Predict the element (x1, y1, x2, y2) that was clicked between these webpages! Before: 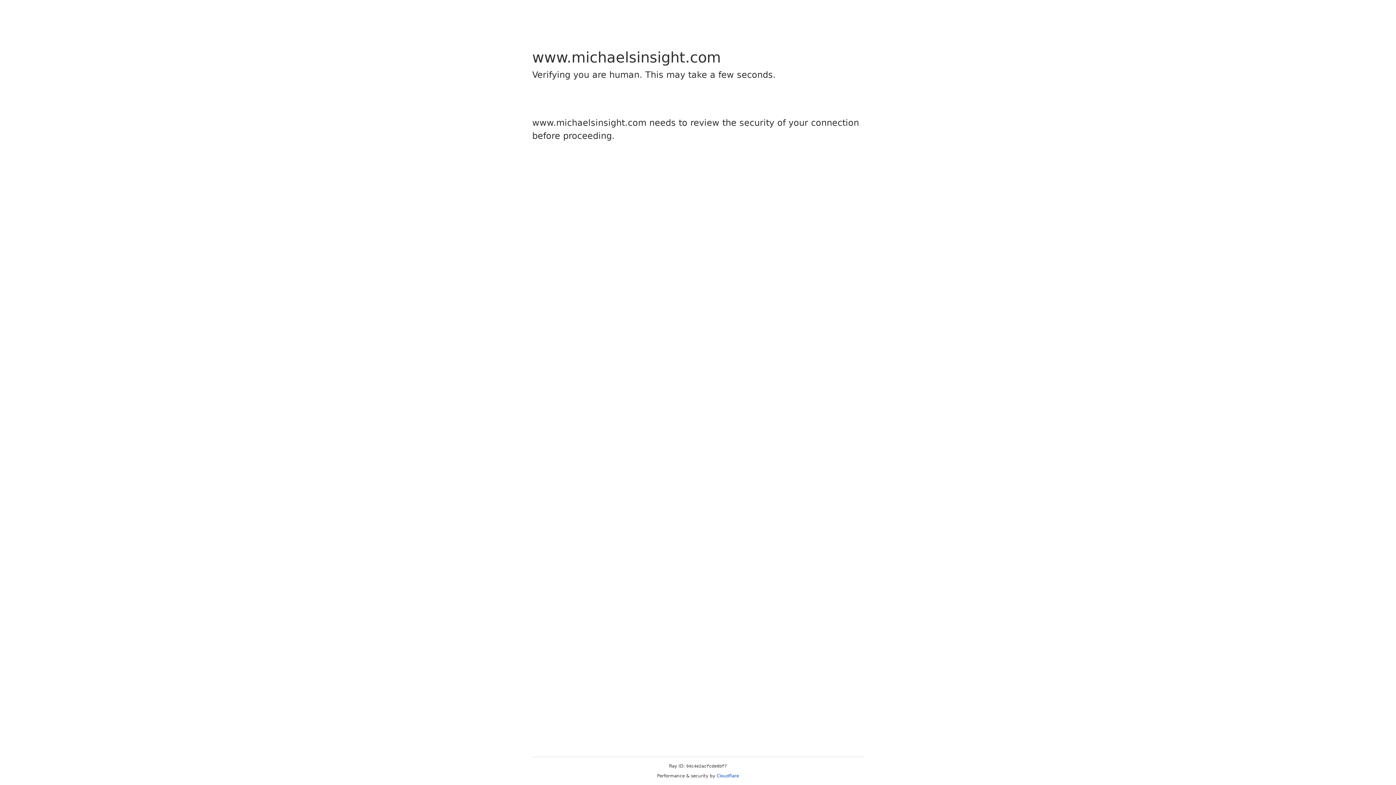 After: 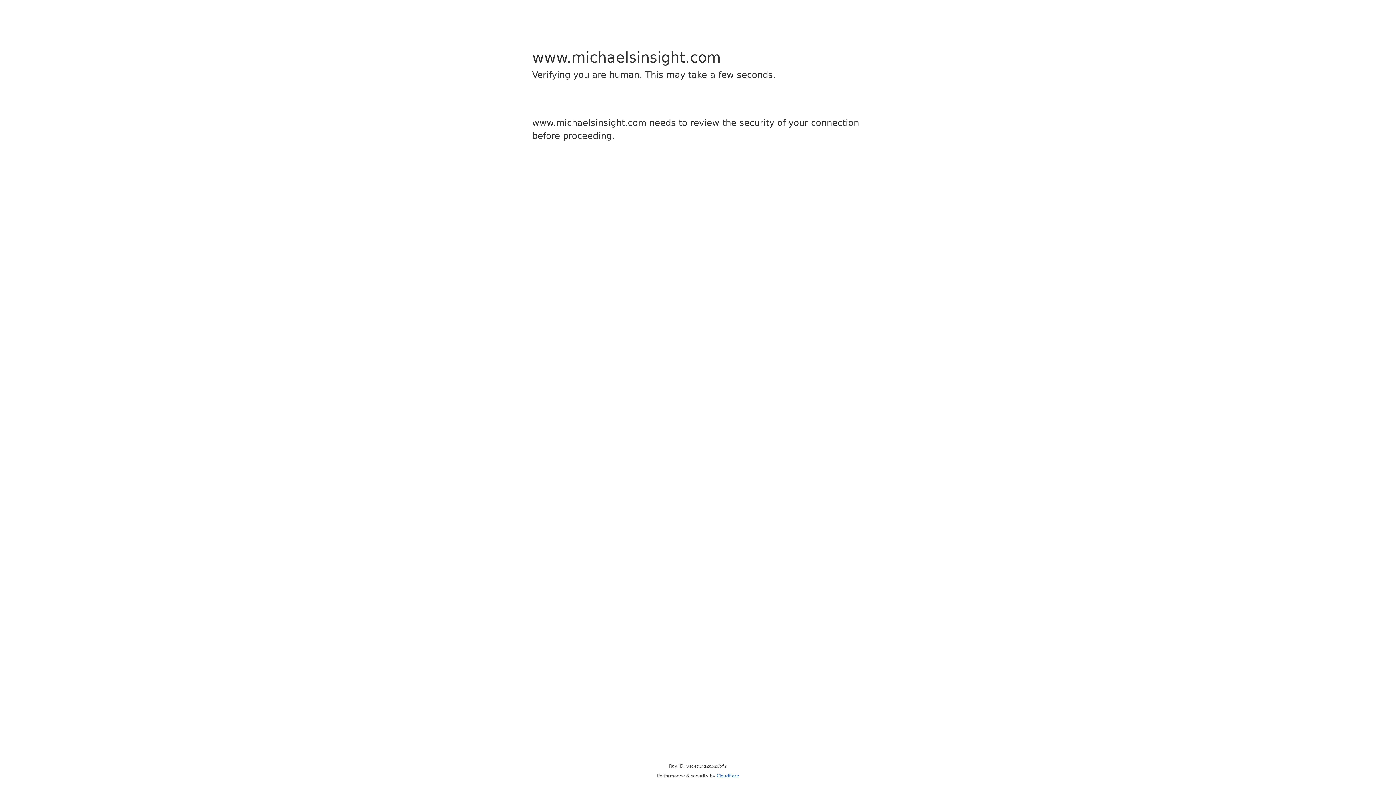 Action: bbox: (716, 773, 739, 778) label: Cloudflare